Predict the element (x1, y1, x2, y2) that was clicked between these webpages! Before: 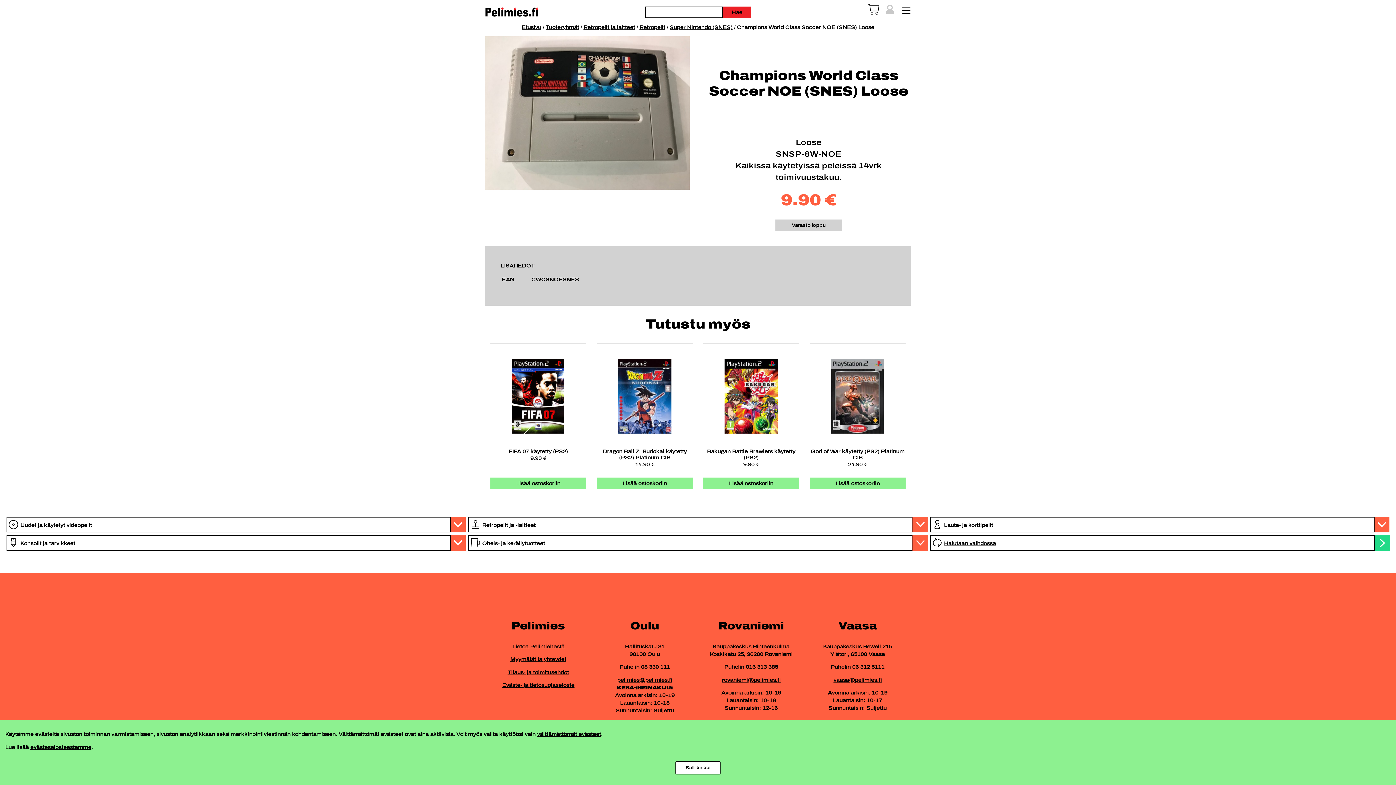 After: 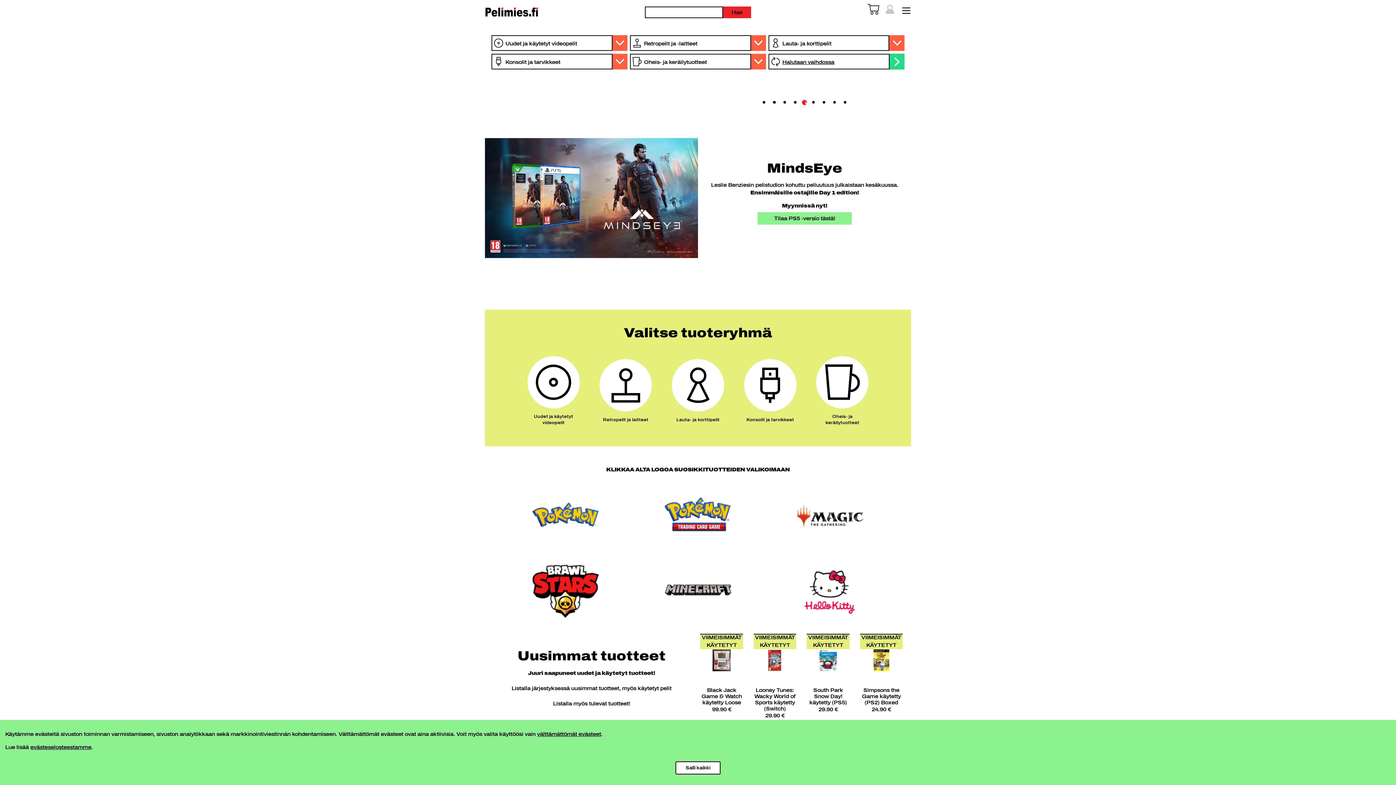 Action: label: Etusivu bbox: (521, 24, 541, 30)